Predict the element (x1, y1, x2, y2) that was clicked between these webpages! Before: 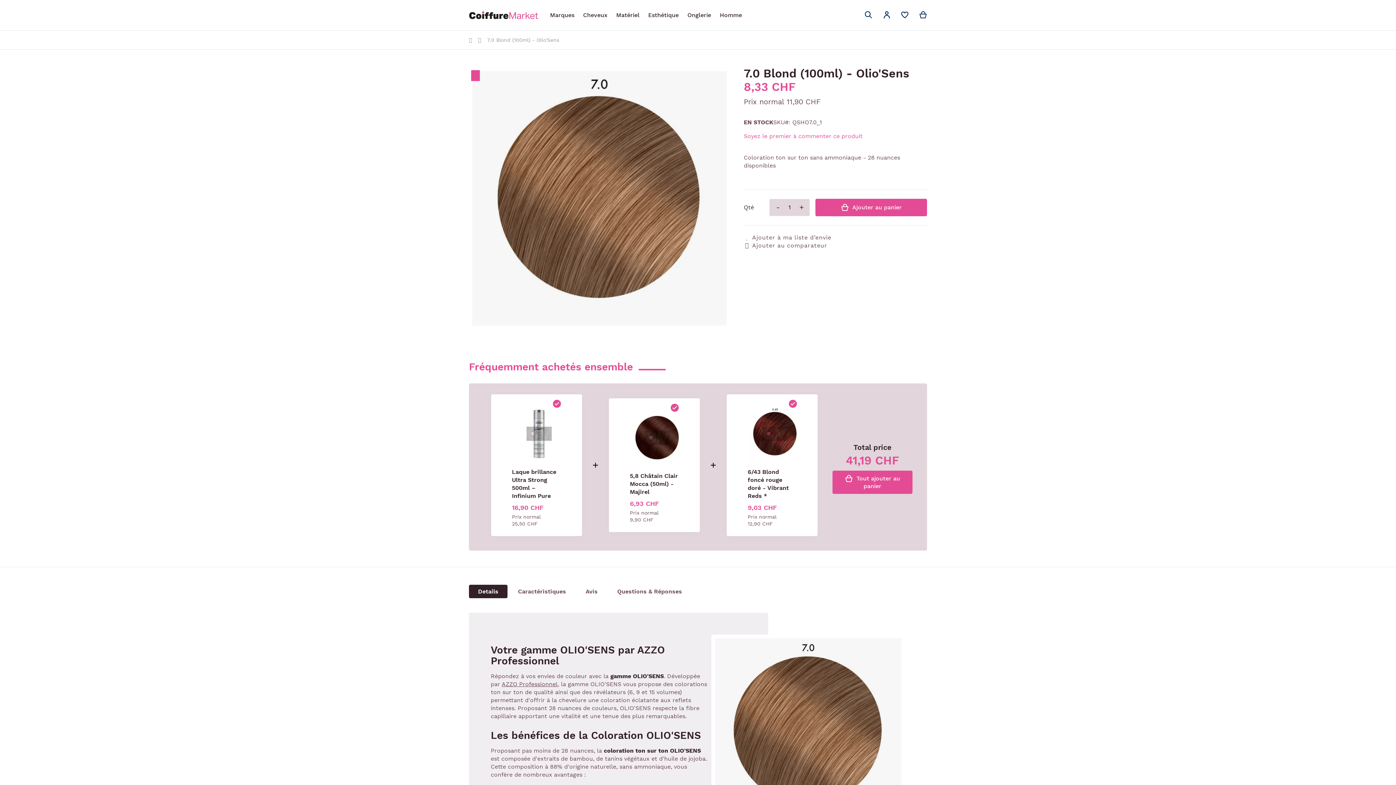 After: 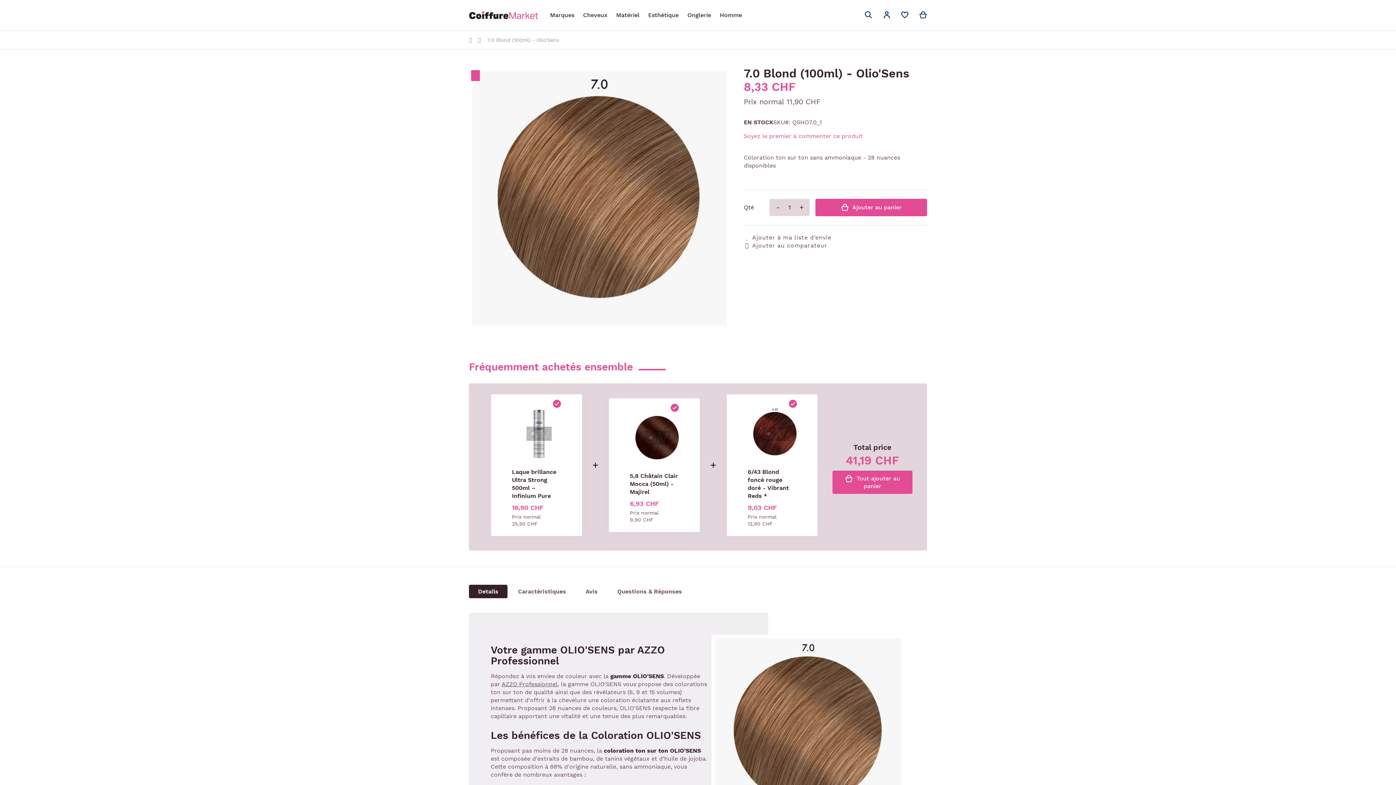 Action: label: Details bbox: (469, 585, 507, 598)